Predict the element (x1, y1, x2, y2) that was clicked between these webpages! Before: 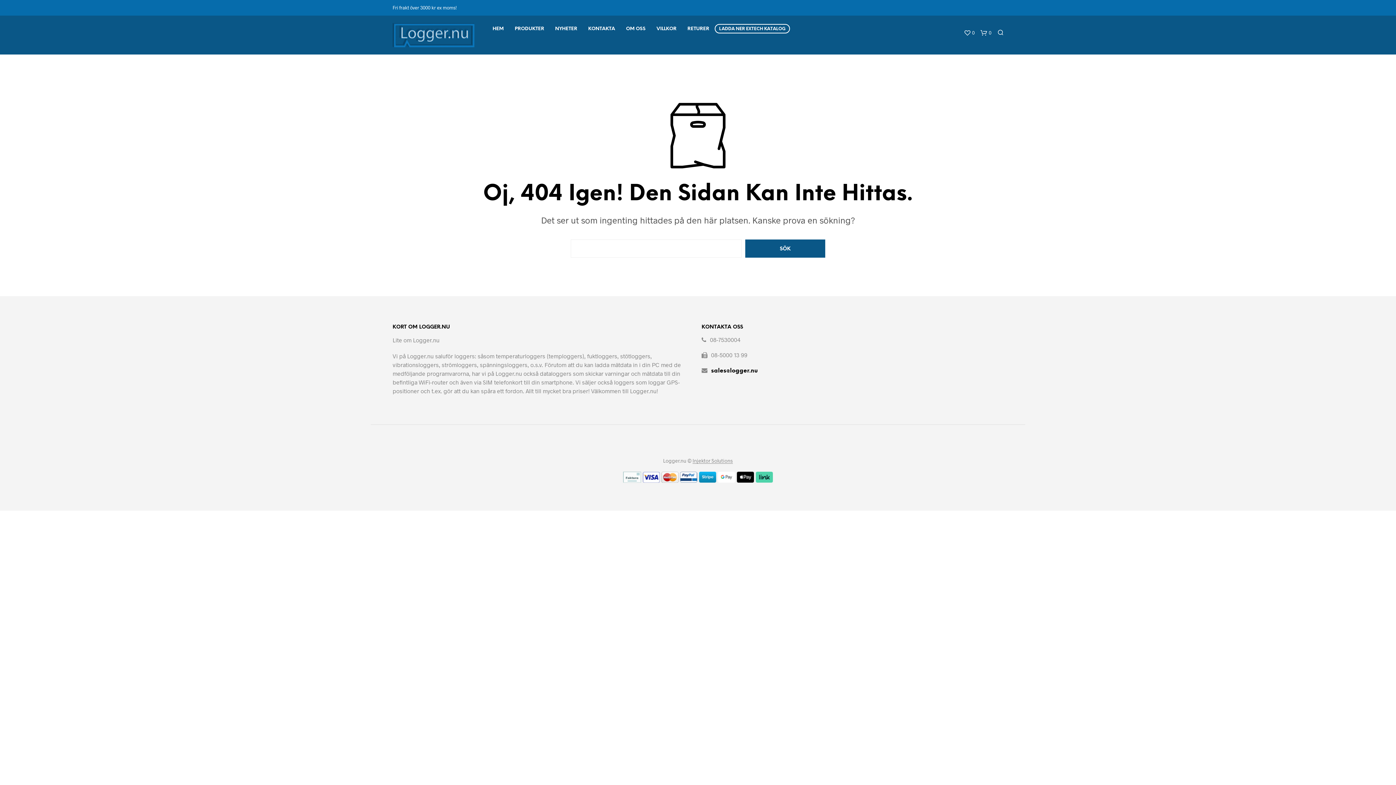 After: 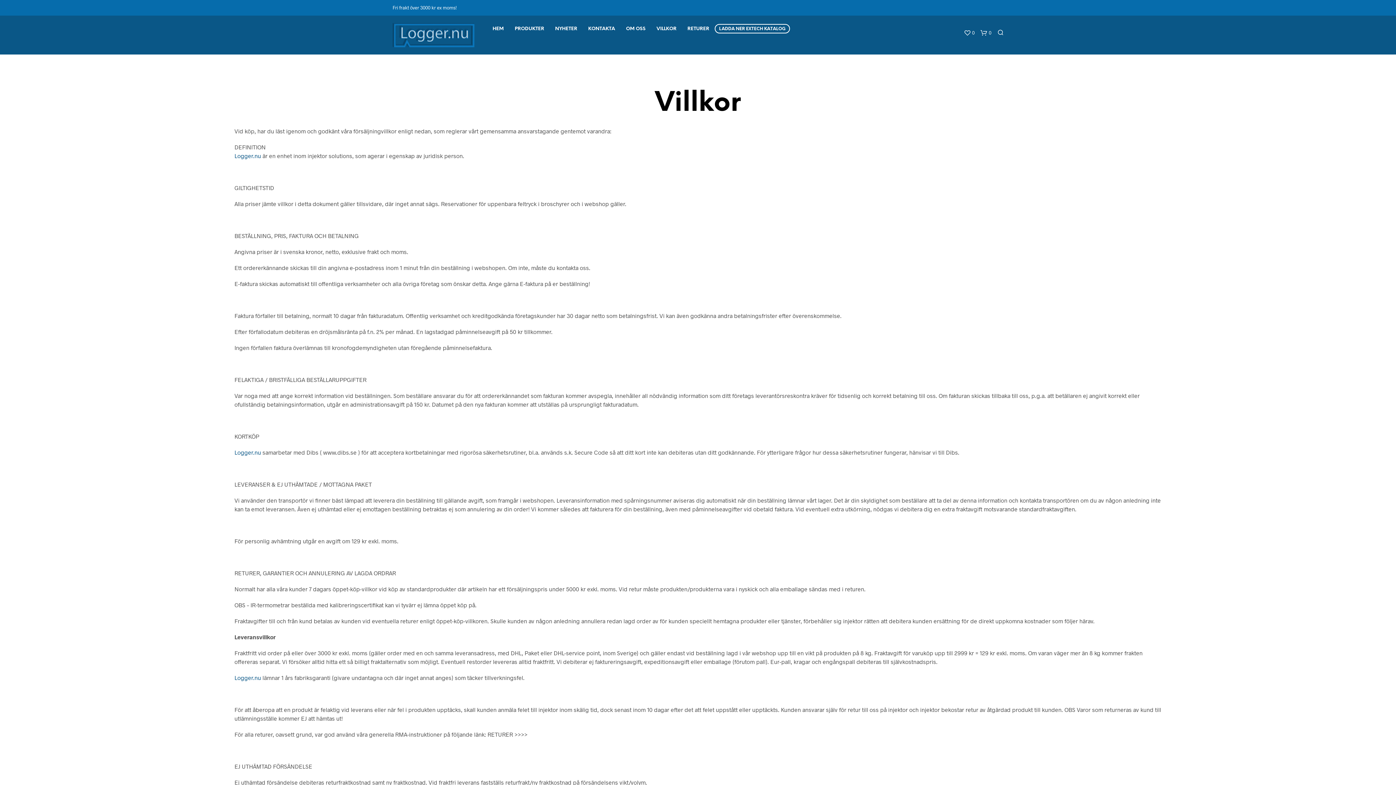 Action: bbox: (651, 22, 682, 34) label: VILLKOR